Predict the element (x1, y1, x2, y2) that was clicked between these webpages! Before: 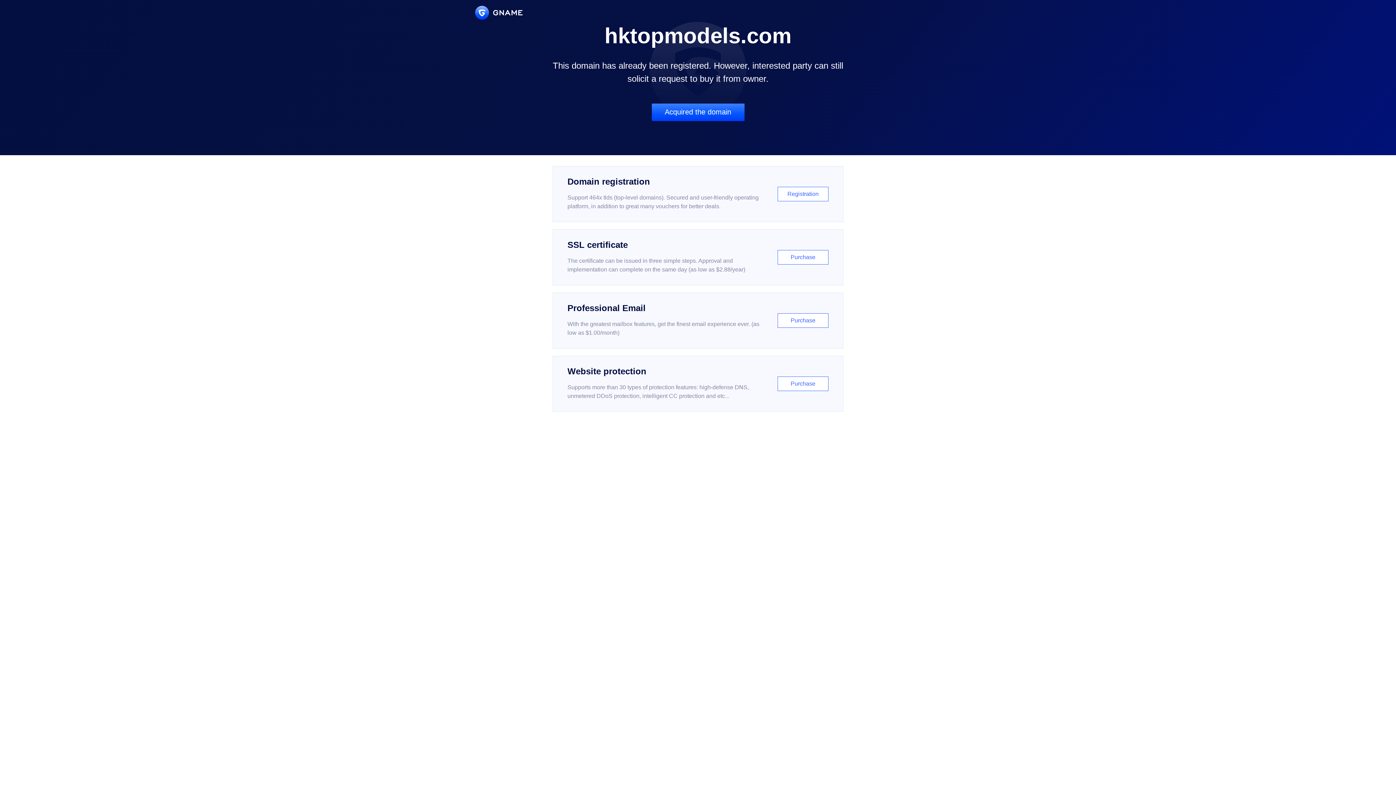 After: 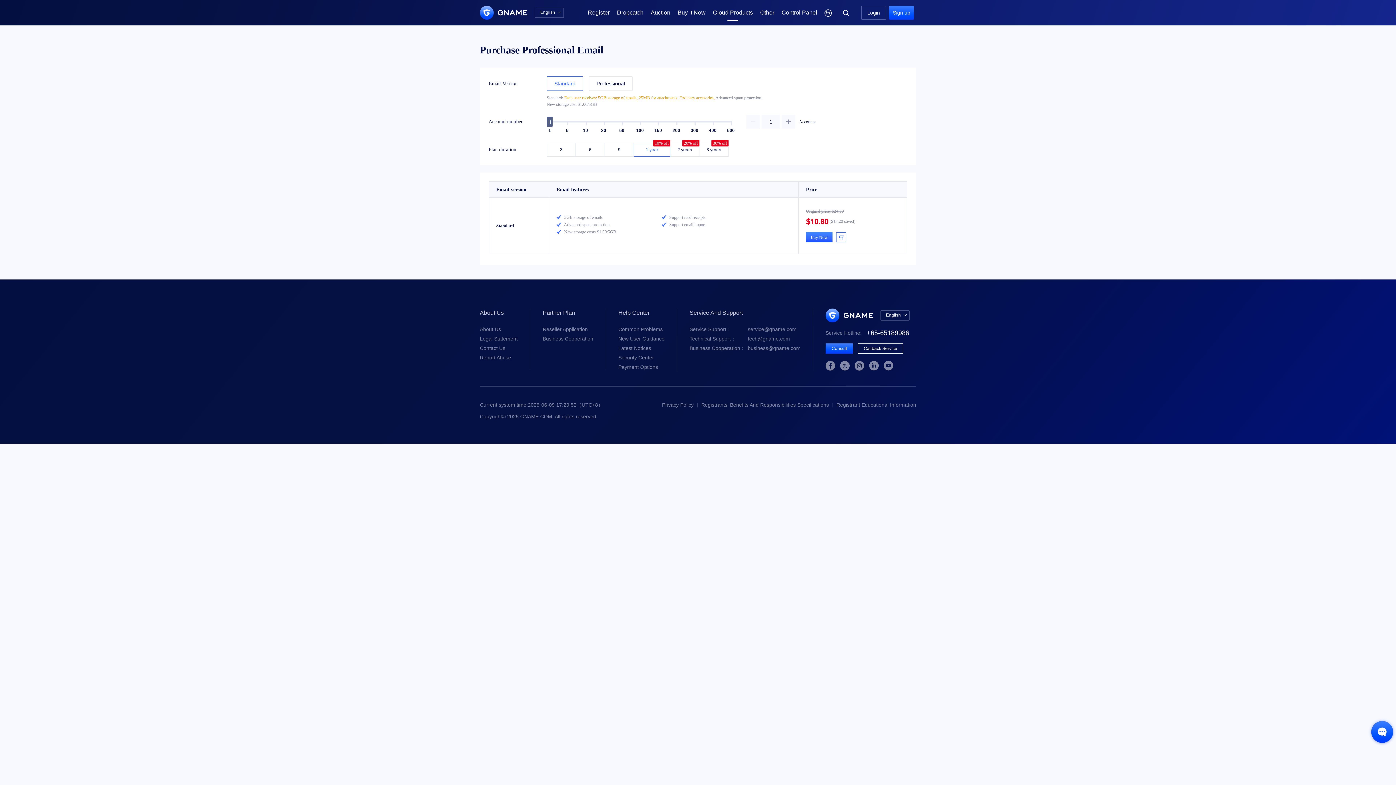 Action: bbox: (552, 292, 843, 348) label: Professional Email

With the greatest mailbox features, get the finest email experience ever. (as low as $1.00/month)

Purchase